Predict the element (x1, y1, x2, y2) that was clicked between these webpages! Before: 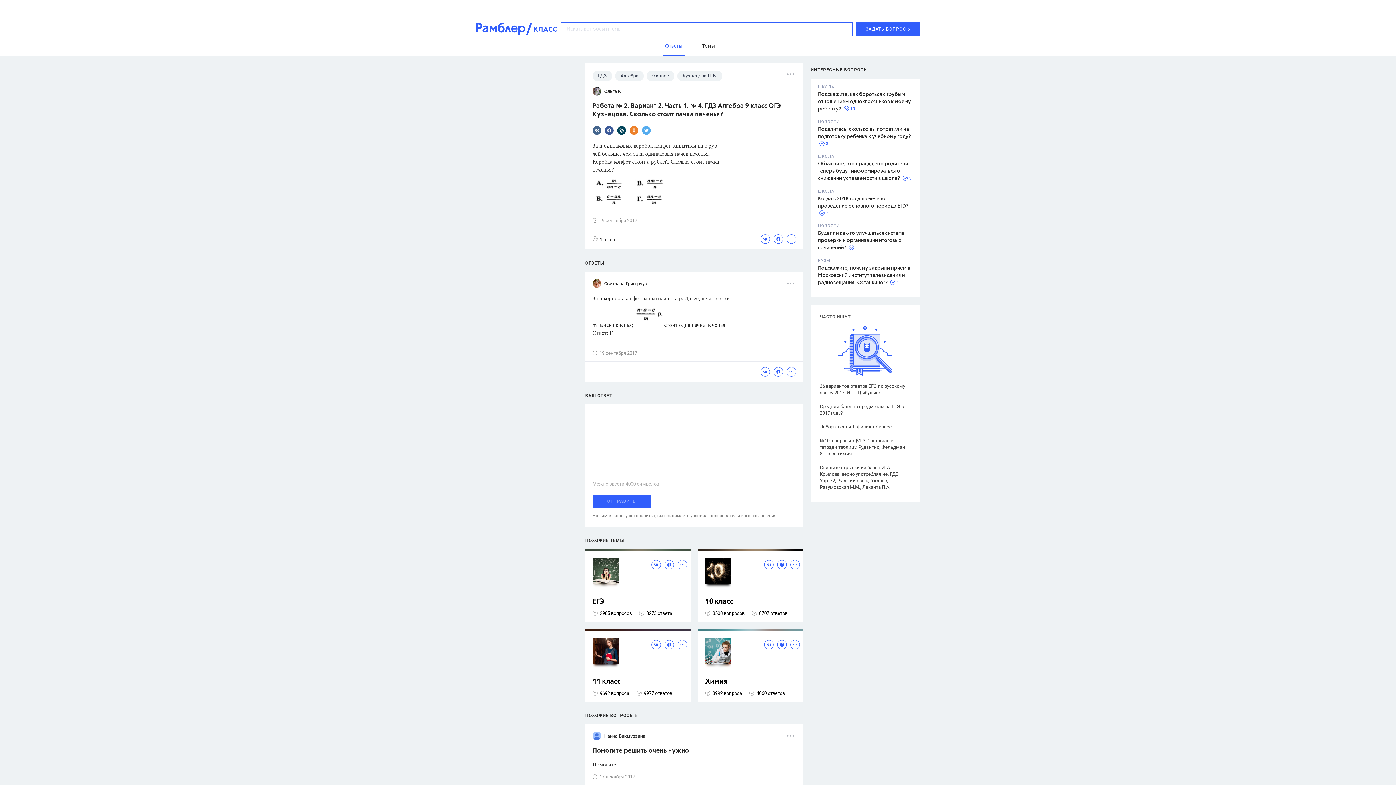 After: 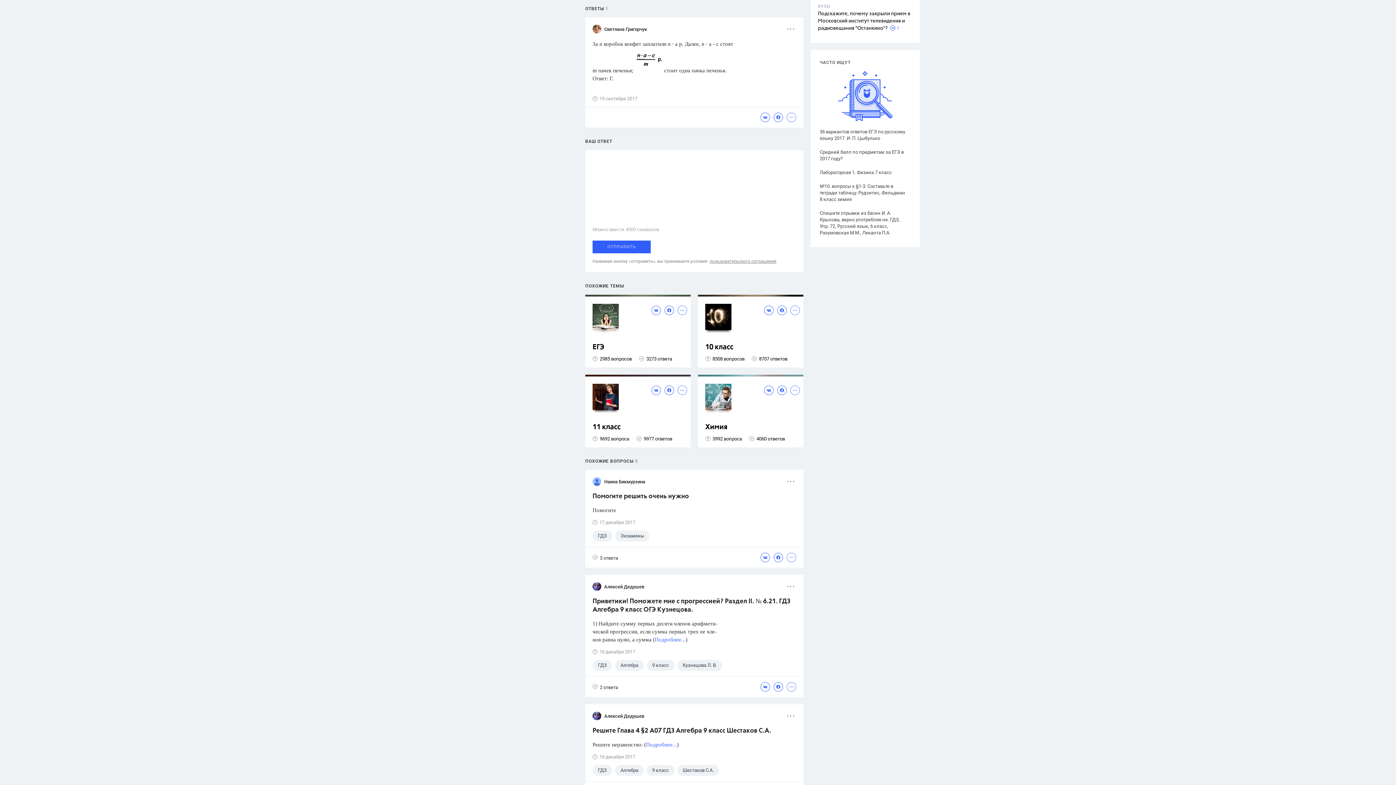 Action: label: 1 ответ bbox: (592, 236, 615, 242)